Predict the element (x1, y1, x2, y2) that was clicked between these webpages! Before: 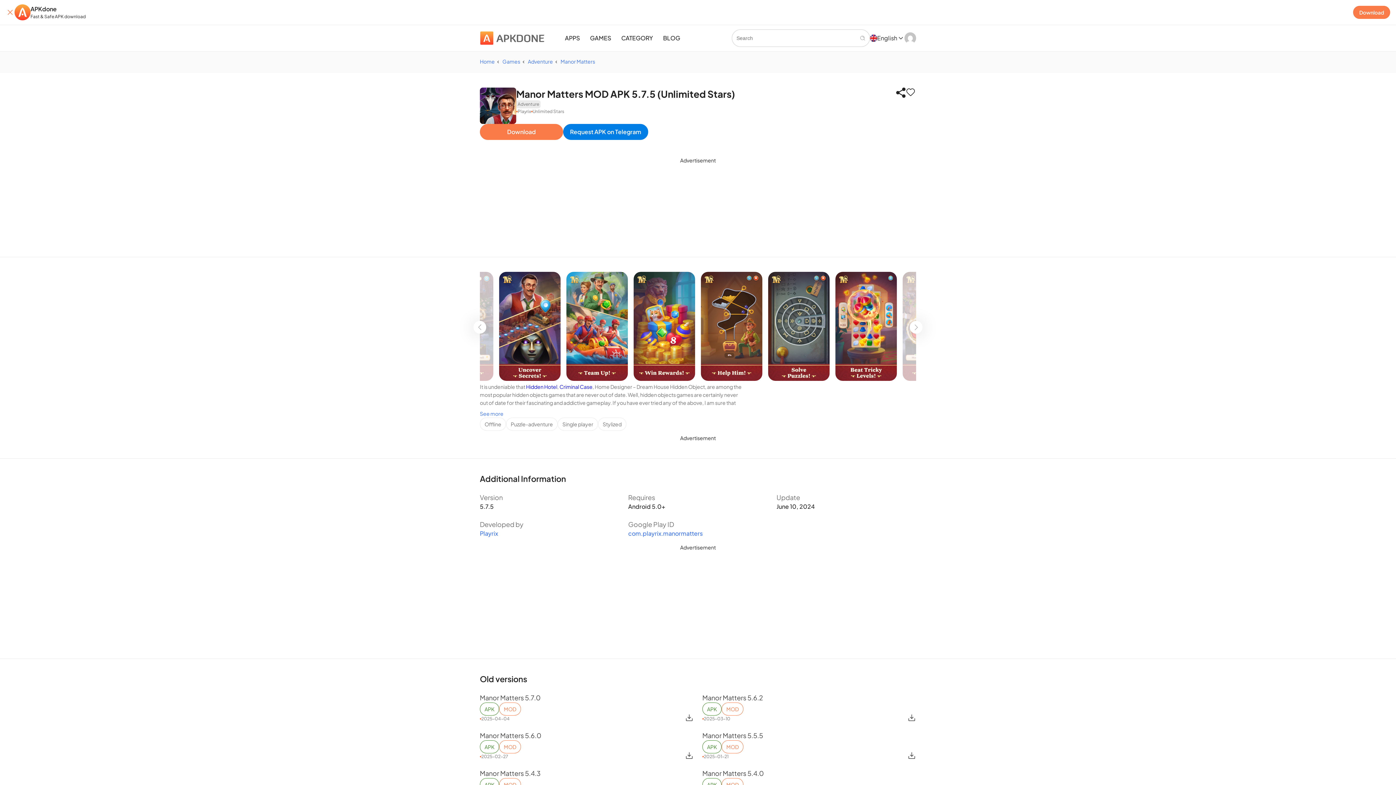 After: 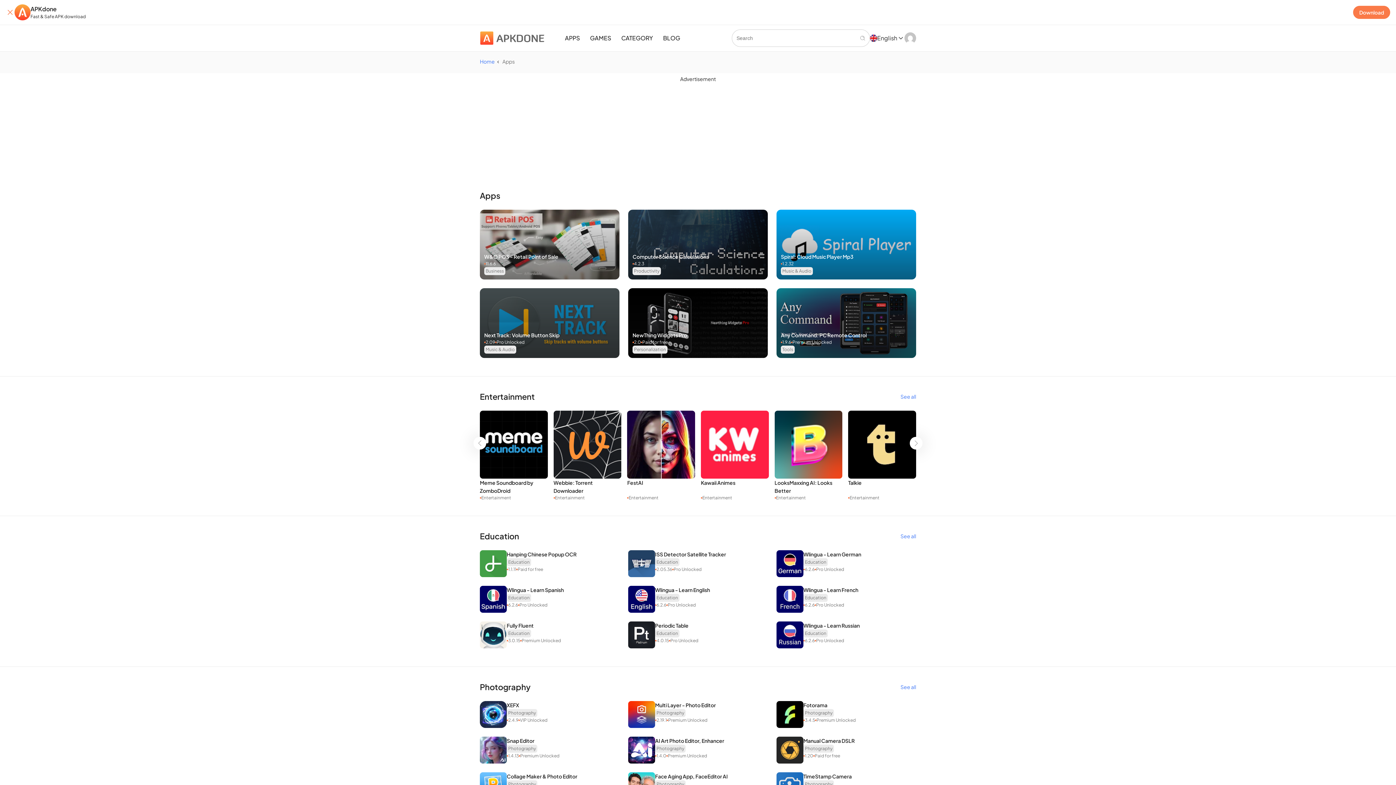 Action: label: APPS bbox: (560, 25, 585, 51)